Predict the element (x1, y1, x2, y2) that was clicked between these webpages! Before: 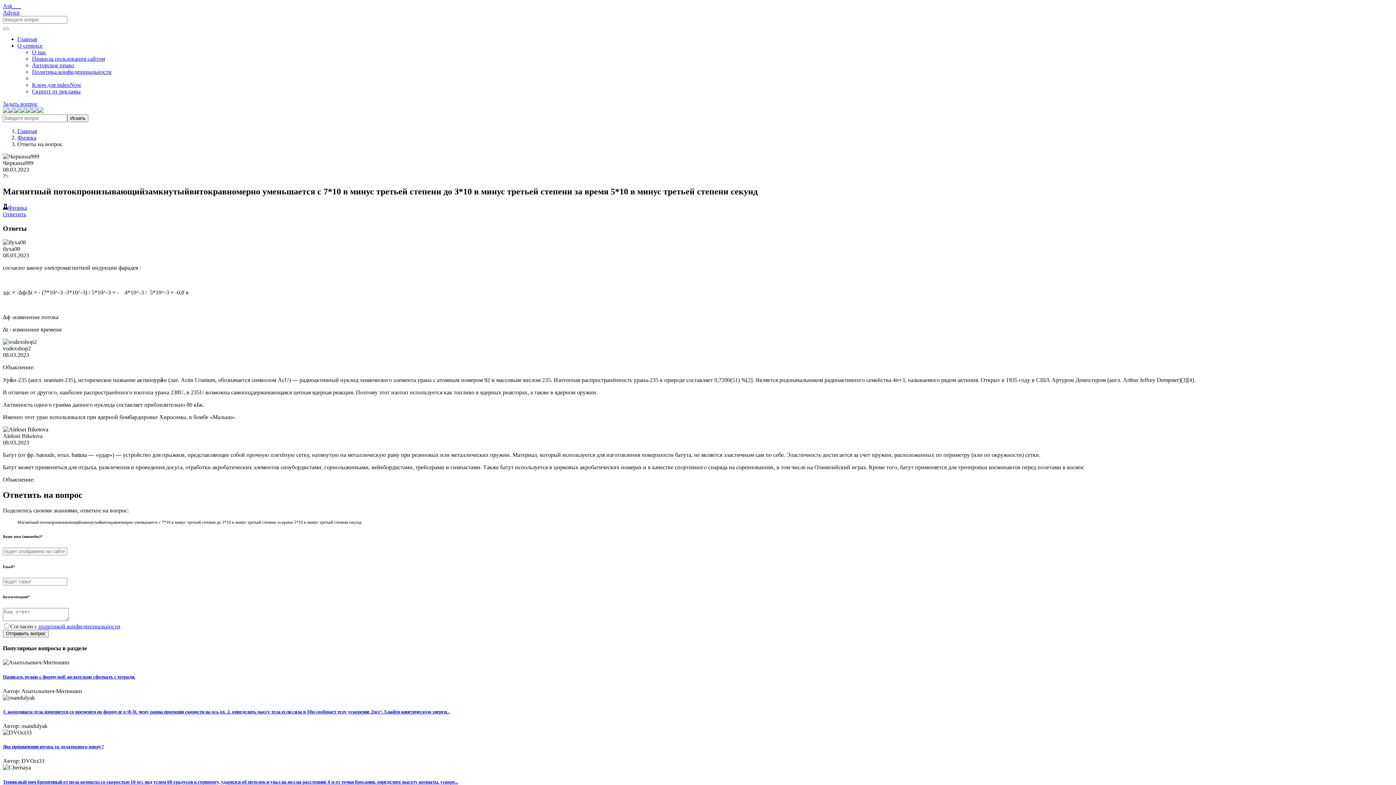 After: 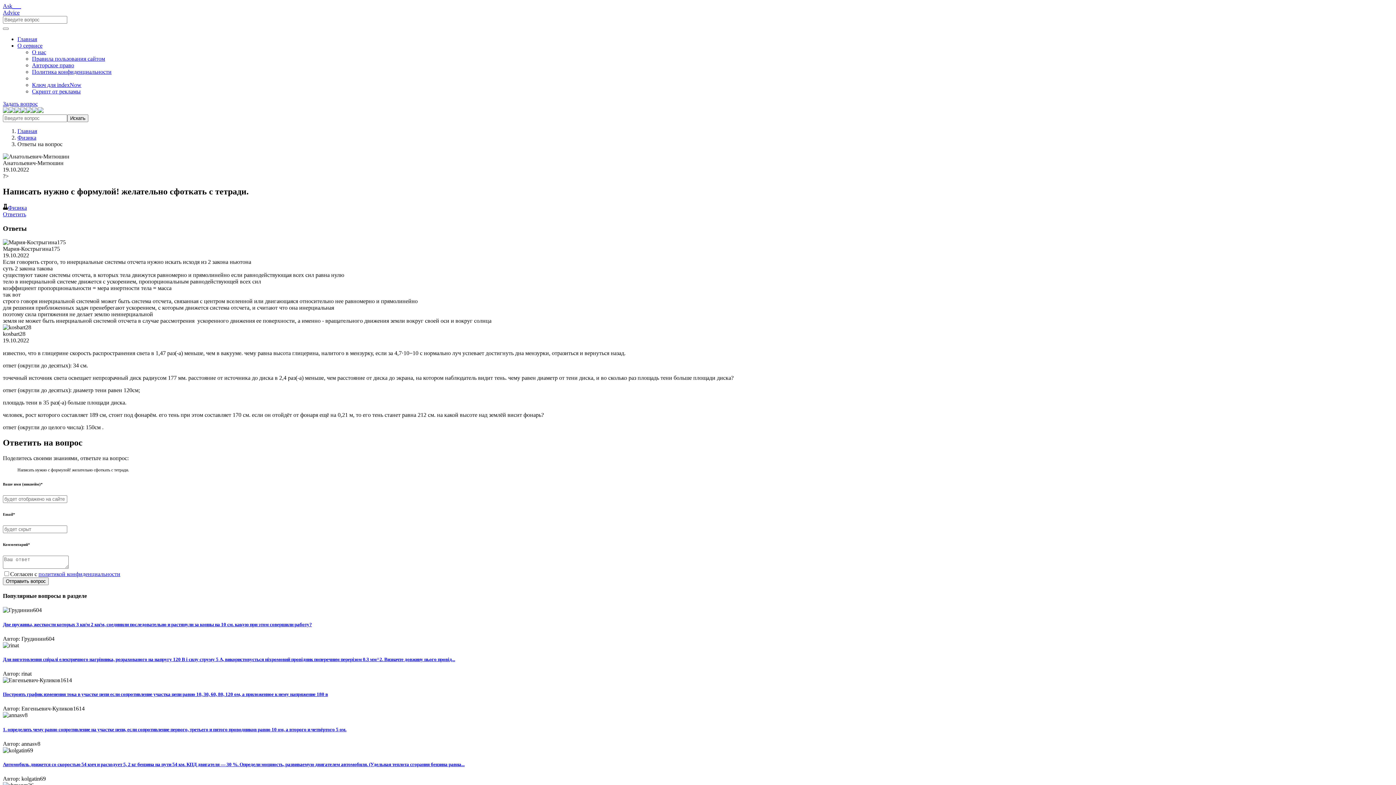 Action: label: Написать нужно с формулой! желательно сфоткать с тетради. bbox: (2, 674, 1393, 680)